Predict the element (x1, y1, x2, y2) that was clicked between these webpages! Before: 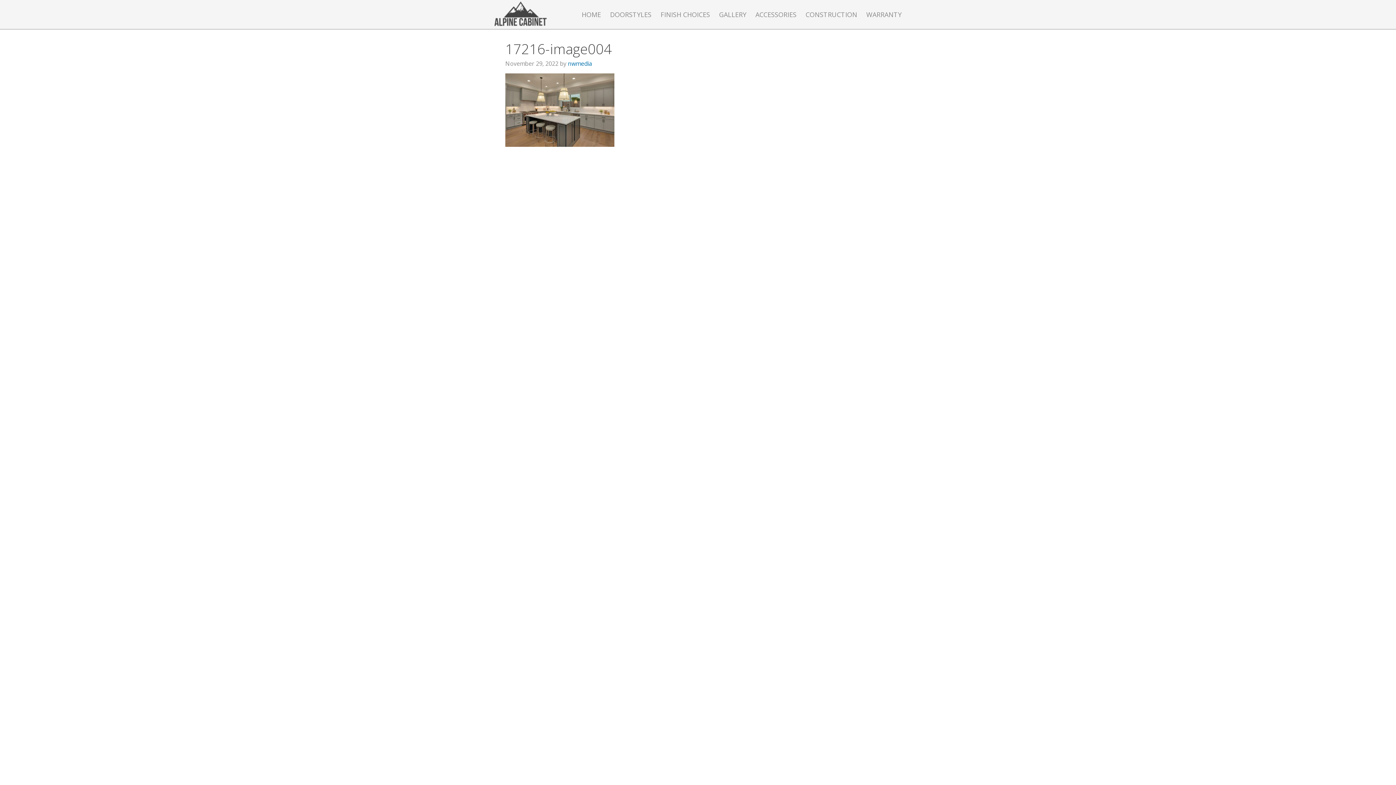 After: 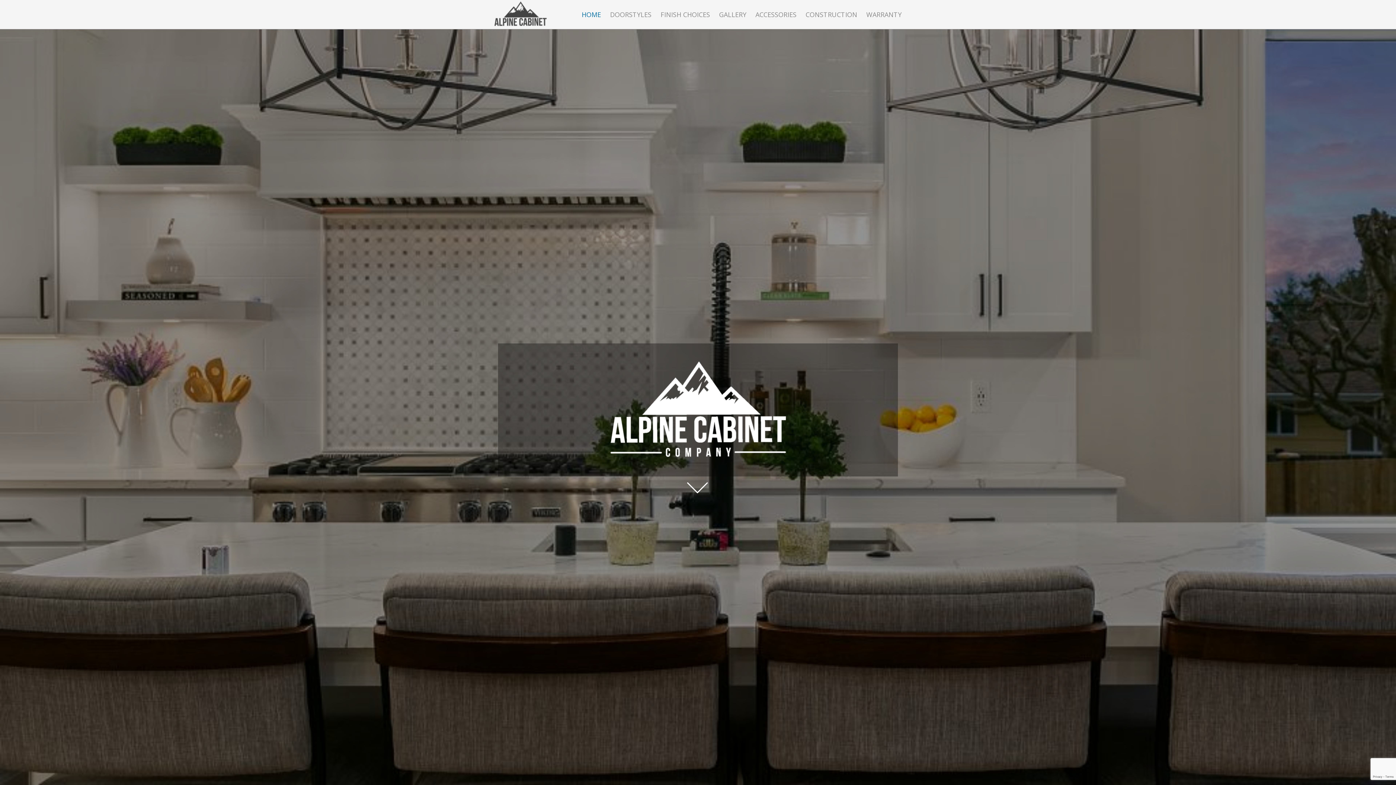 Action: label: HOME bbox: (578, 5, 604, 24)